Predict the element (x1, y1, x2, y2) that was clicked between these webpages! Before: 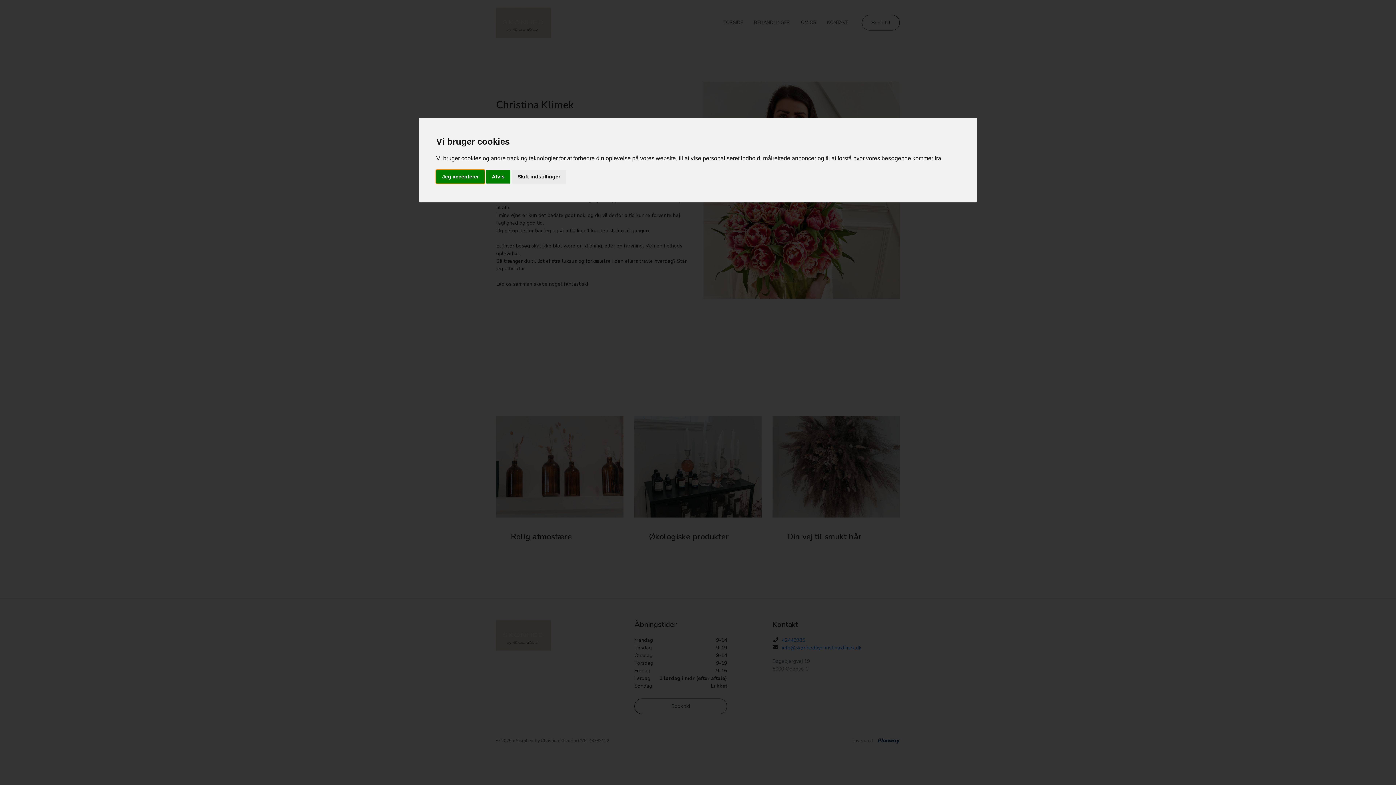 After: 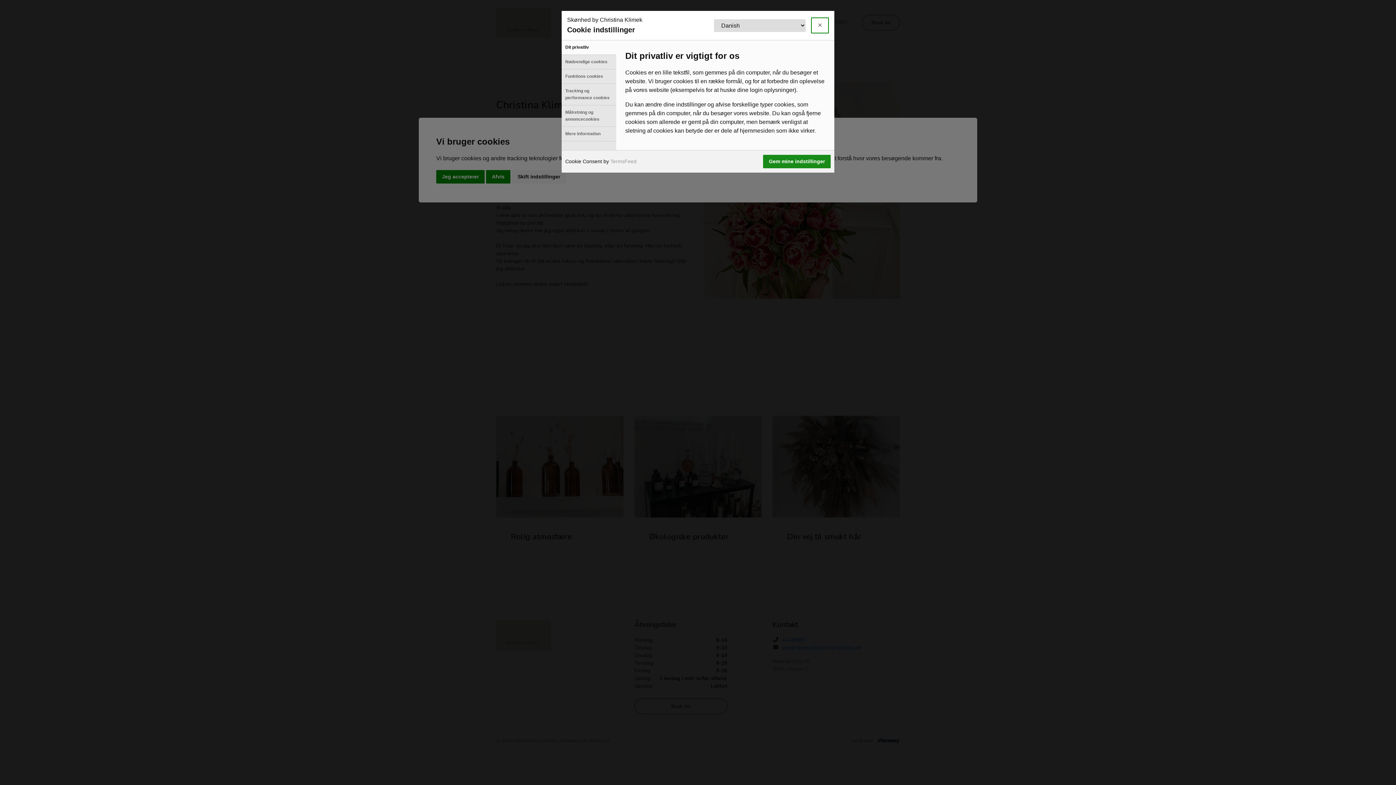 Action: label: Skift indstillinger bbox: (512, 170, 566, 183)